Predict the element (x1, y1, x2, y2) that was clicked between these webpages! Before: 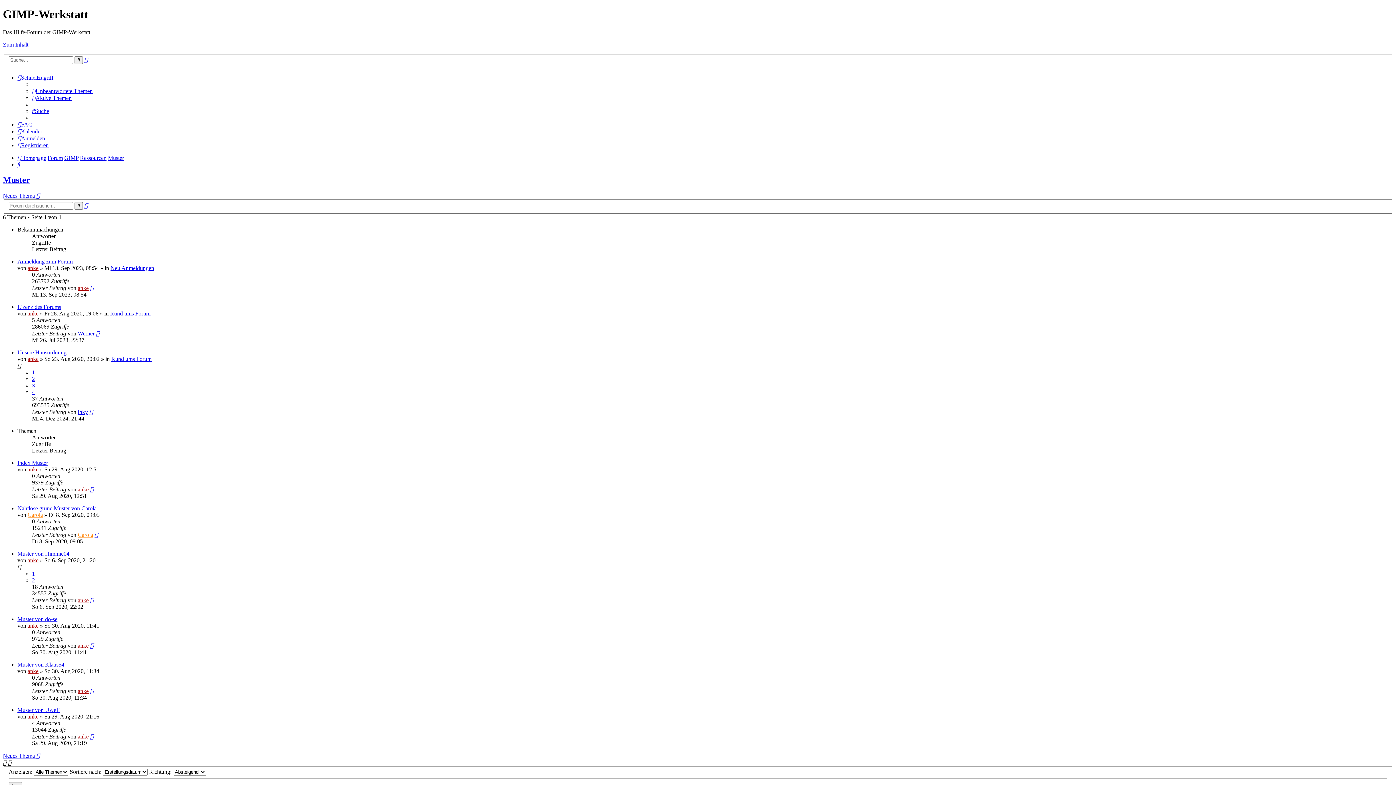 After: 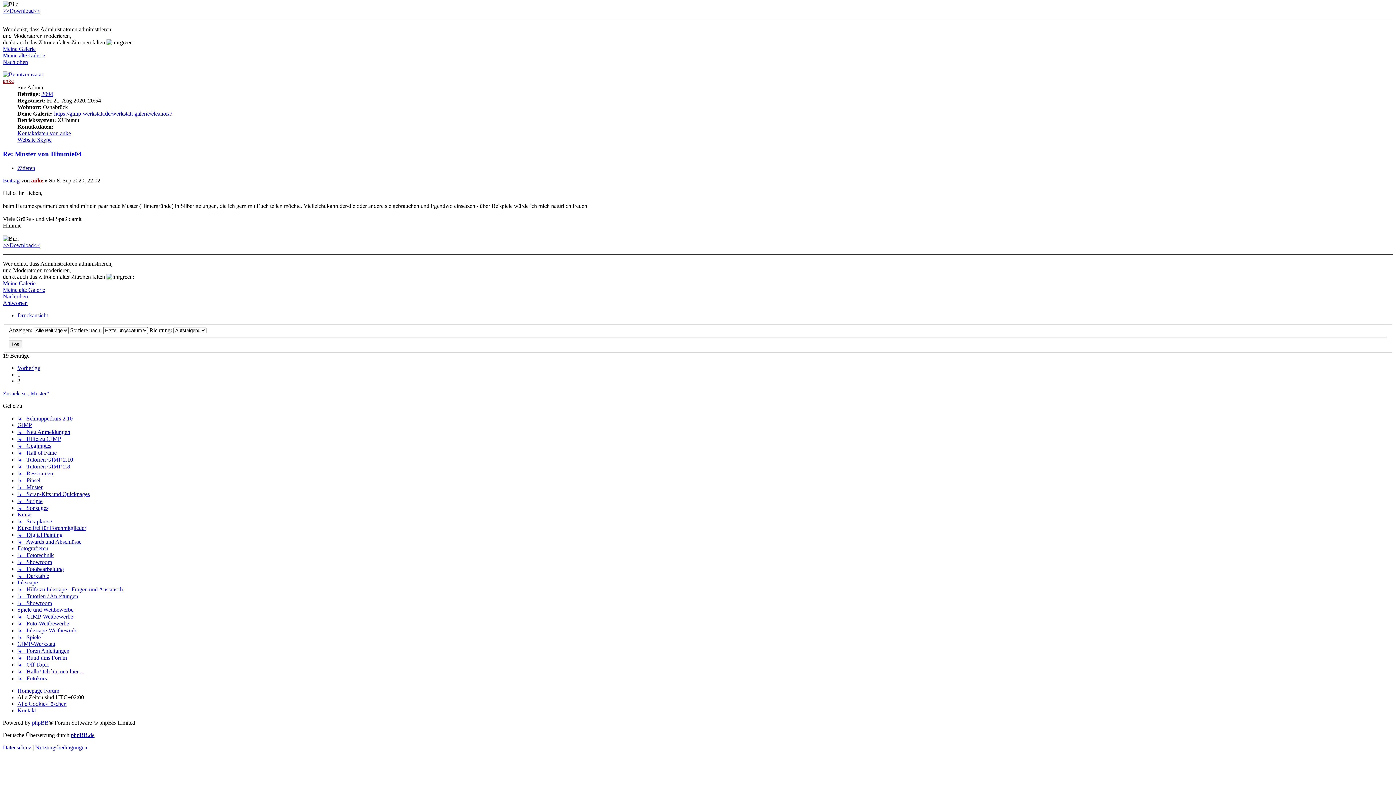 Action: bbox: (90, 597, 93, 603)